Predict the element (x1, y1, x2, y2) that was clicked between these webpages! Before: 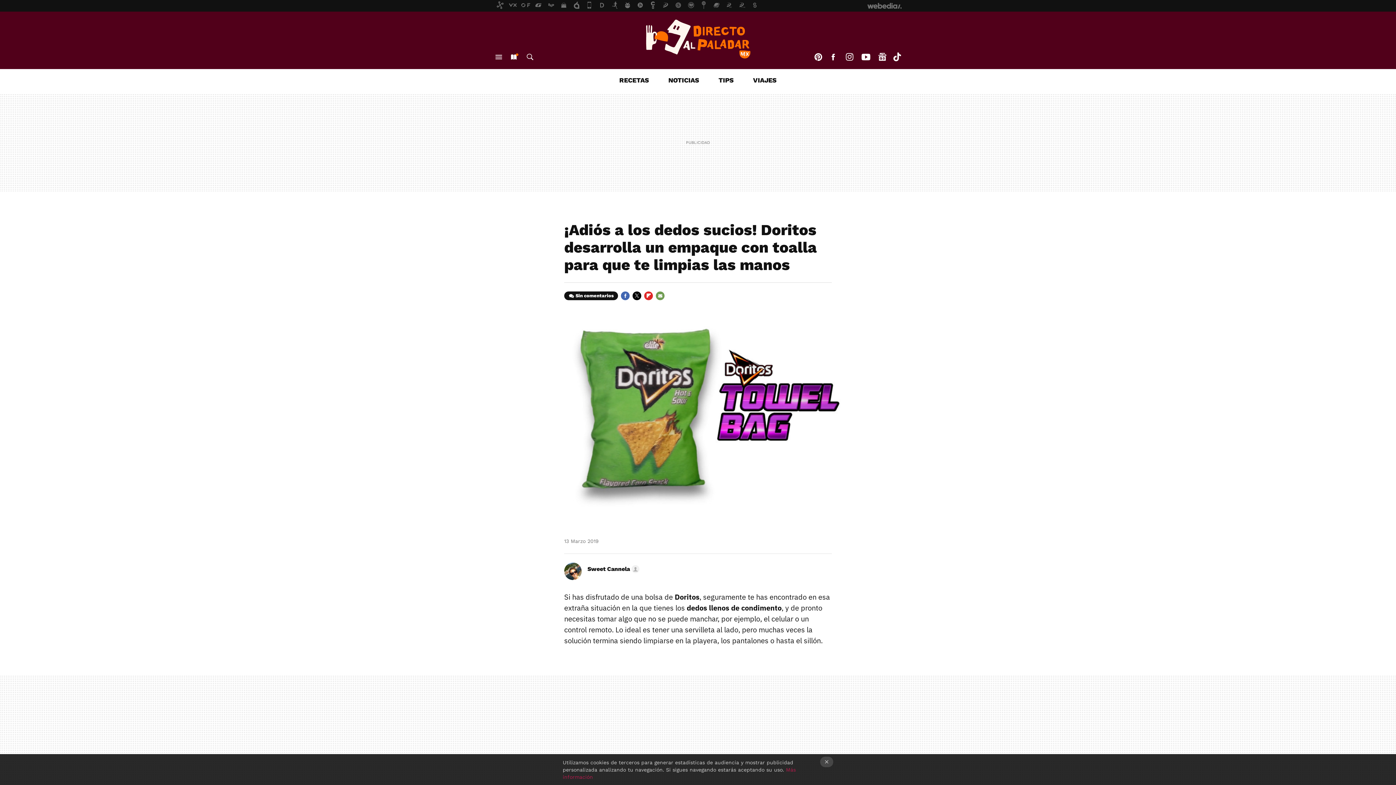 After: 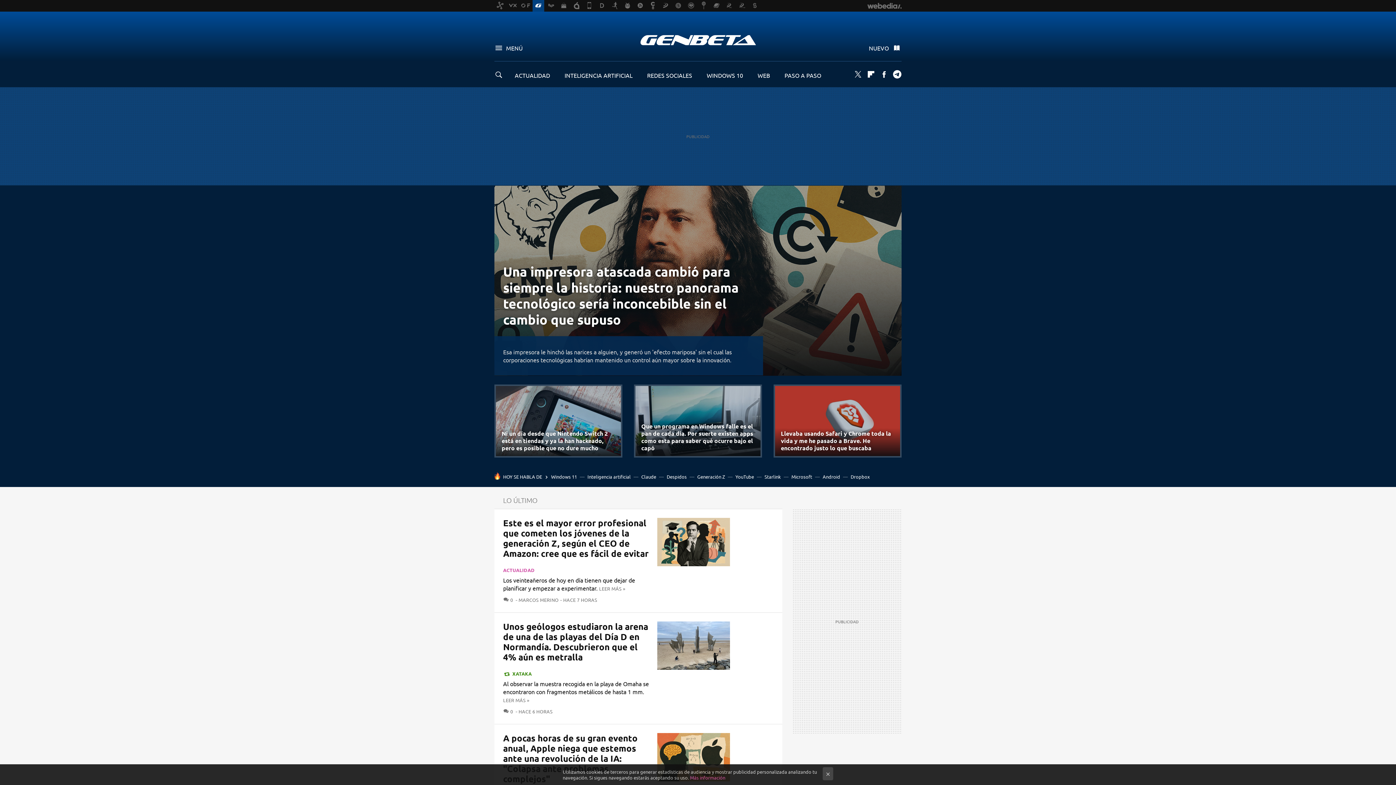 Action: bbox: (532, 0, 544, 11)